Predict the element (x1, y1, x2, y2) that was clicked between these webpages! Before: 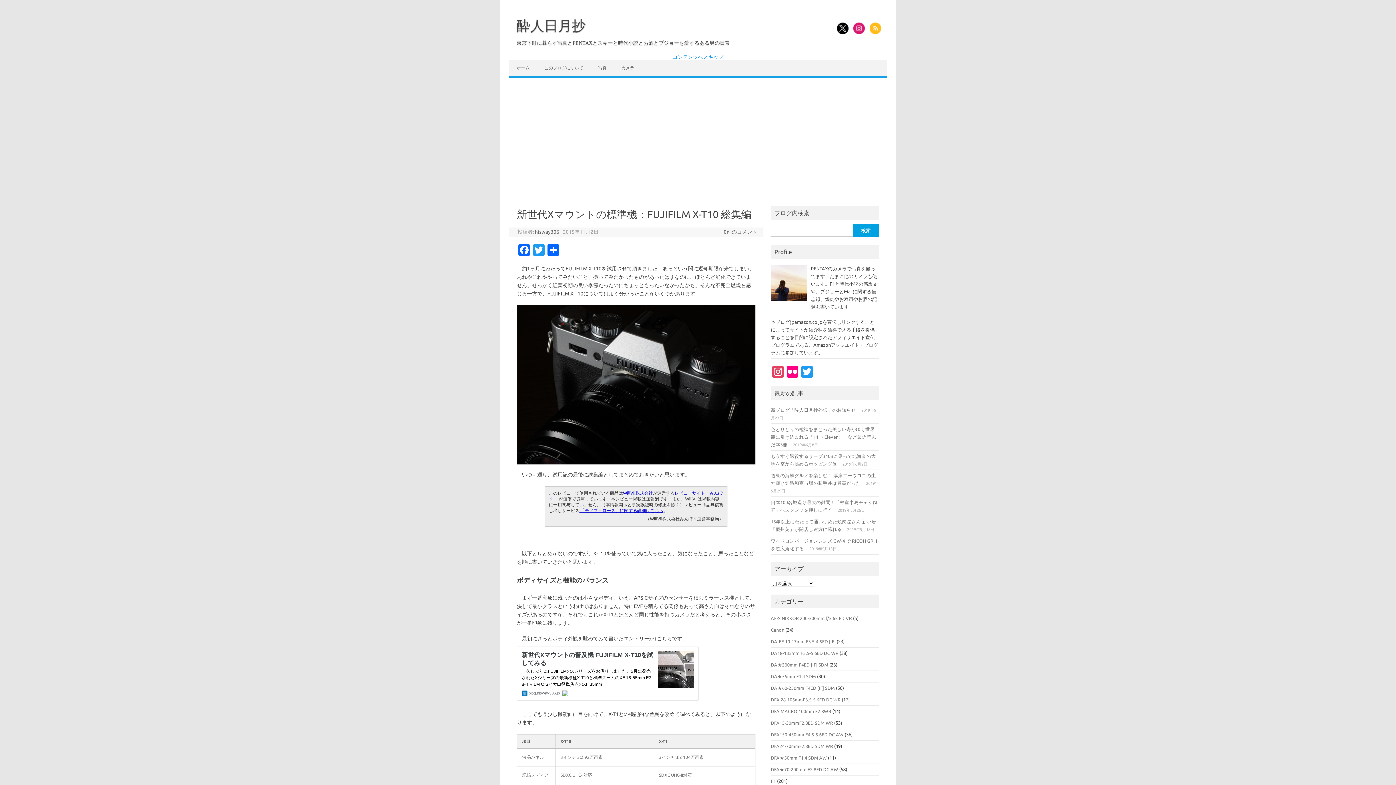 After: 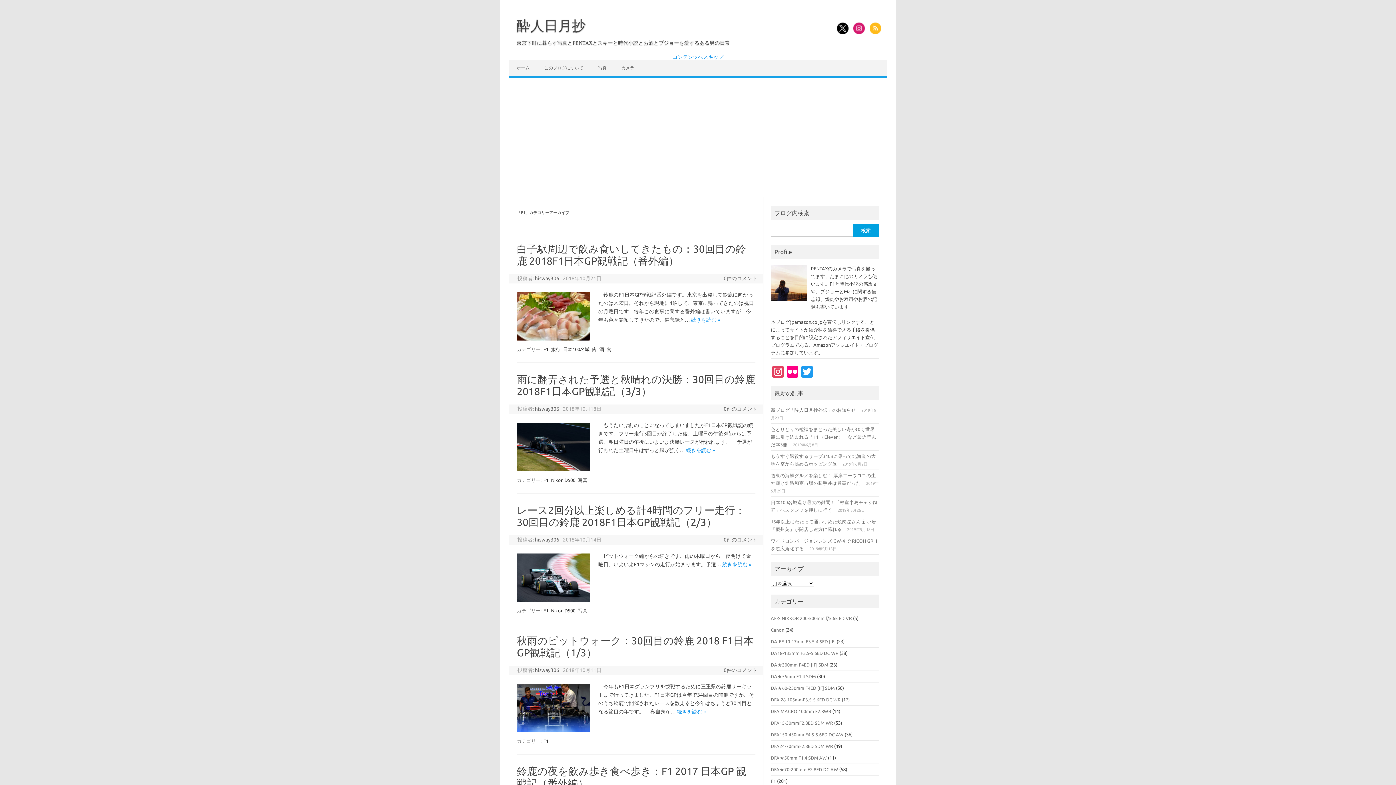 Action: label: F1 bbox: (771, 778, 776, 784)